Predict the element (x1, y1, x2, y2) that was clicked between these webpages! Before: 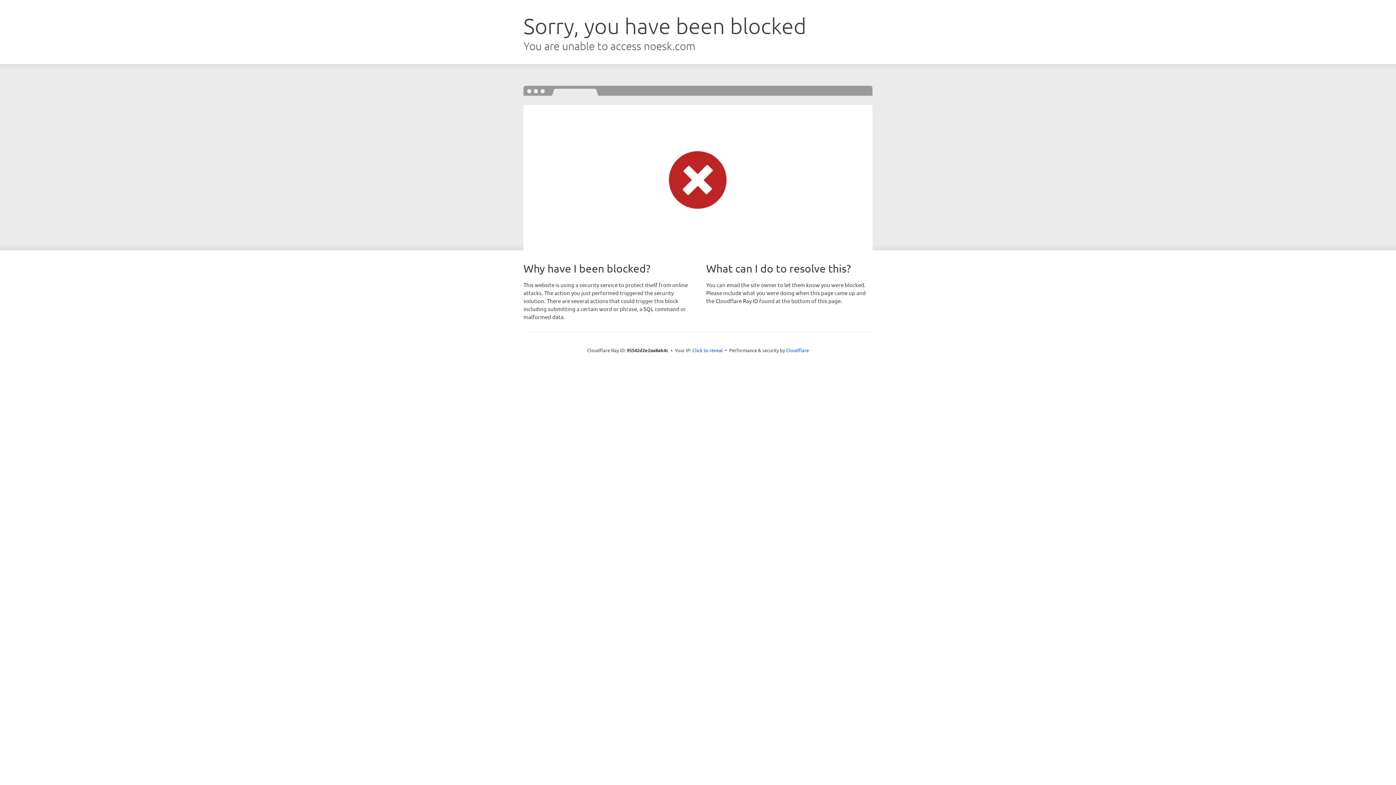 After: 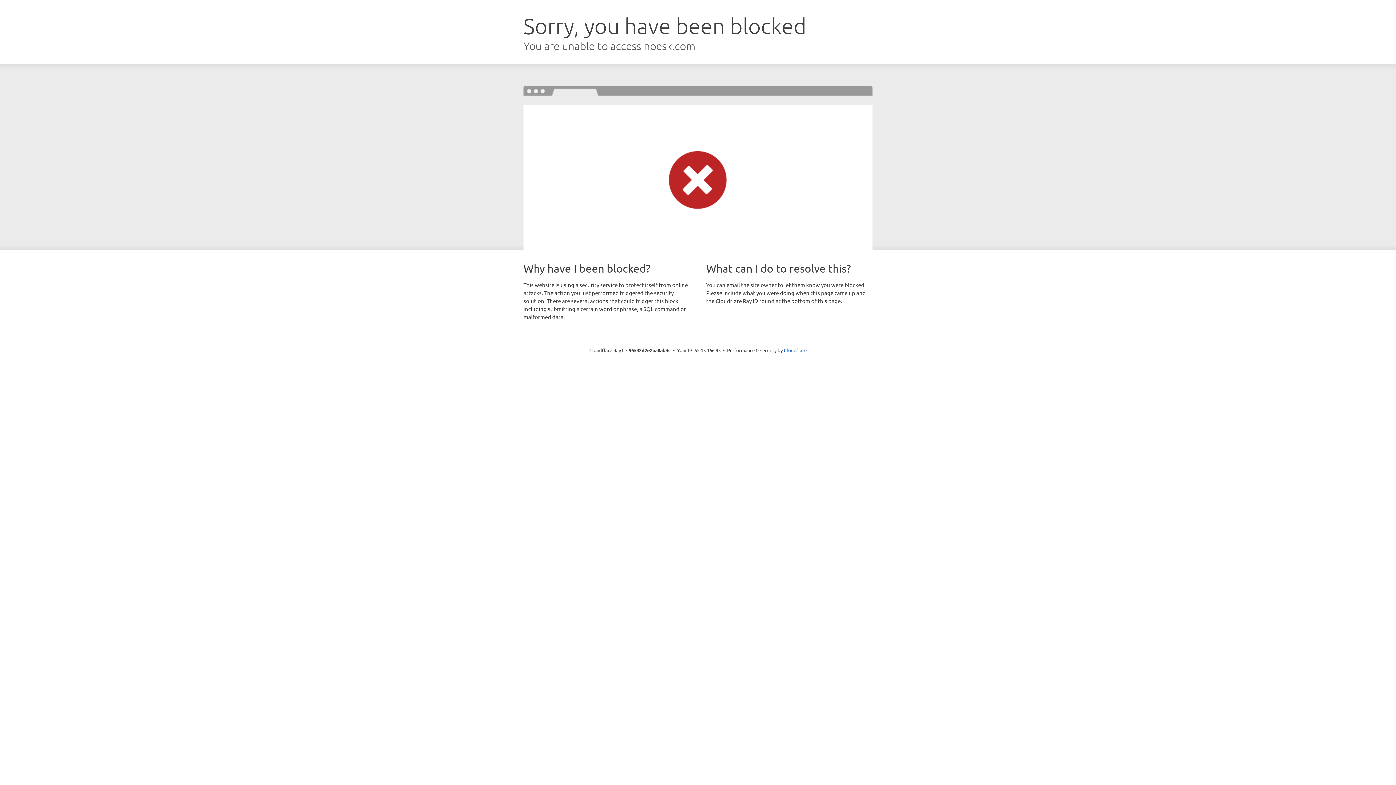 Action: bbox: (692, 346, 723, 353) label: Click to reveal